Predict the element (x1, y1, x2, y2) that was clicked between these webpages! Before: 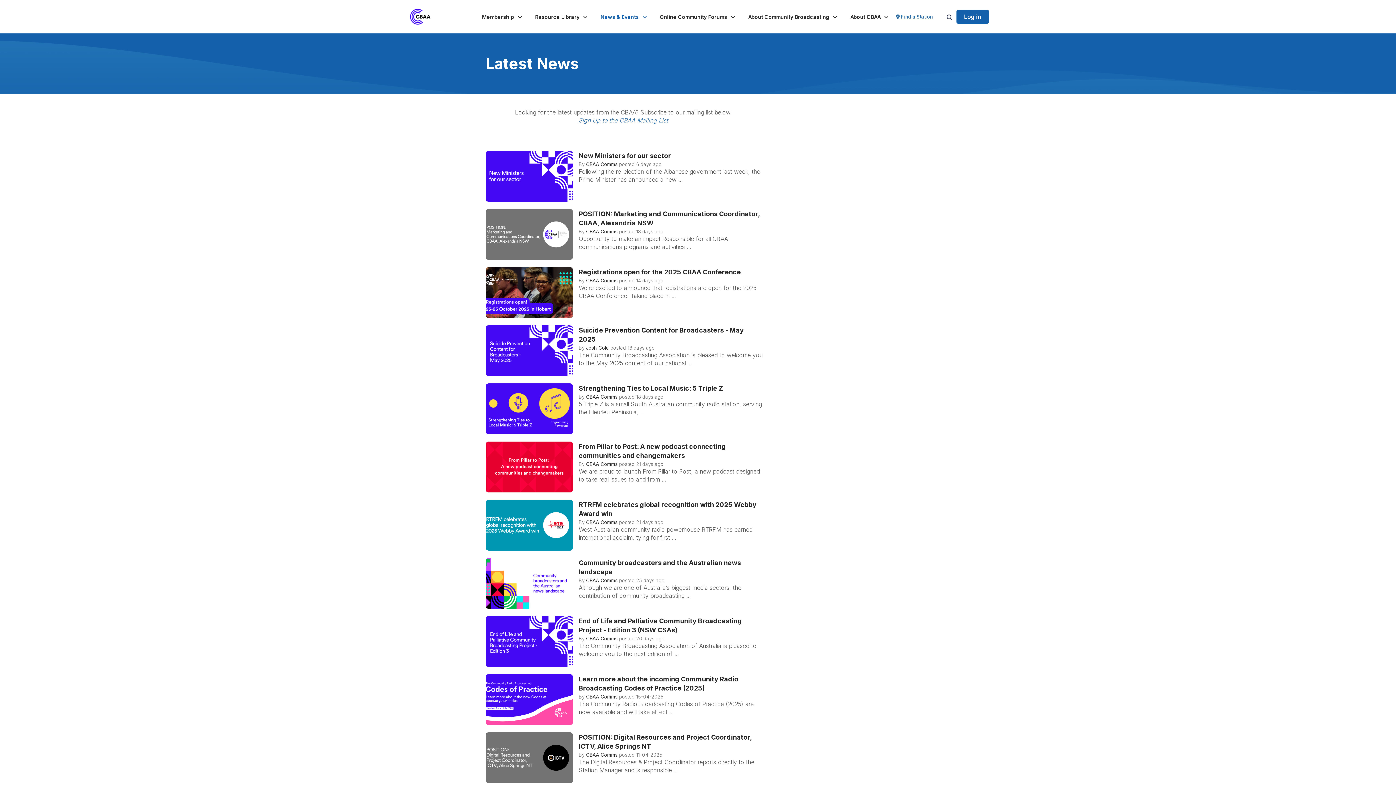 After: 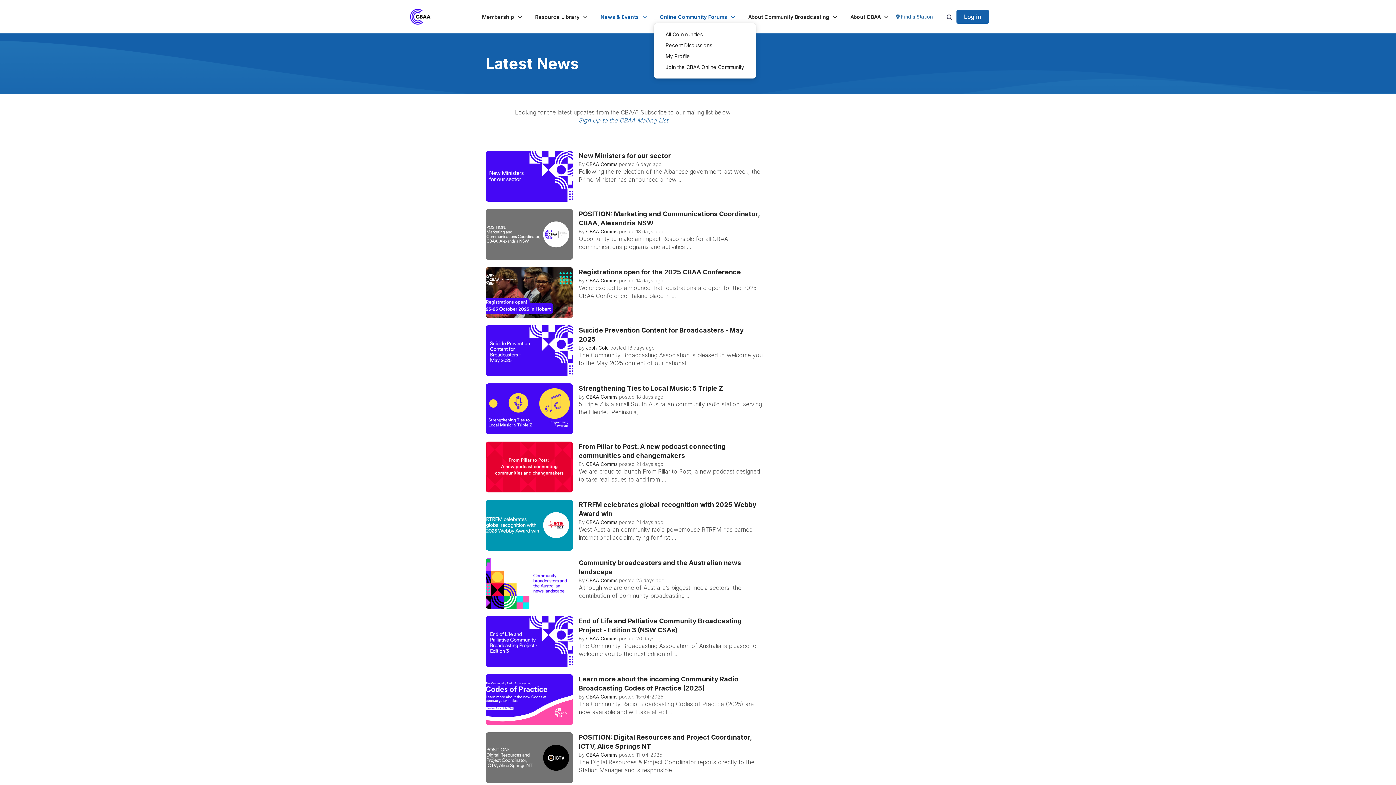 Action: bbox: (654, 10, 742, 23) label: Online Community Forums 